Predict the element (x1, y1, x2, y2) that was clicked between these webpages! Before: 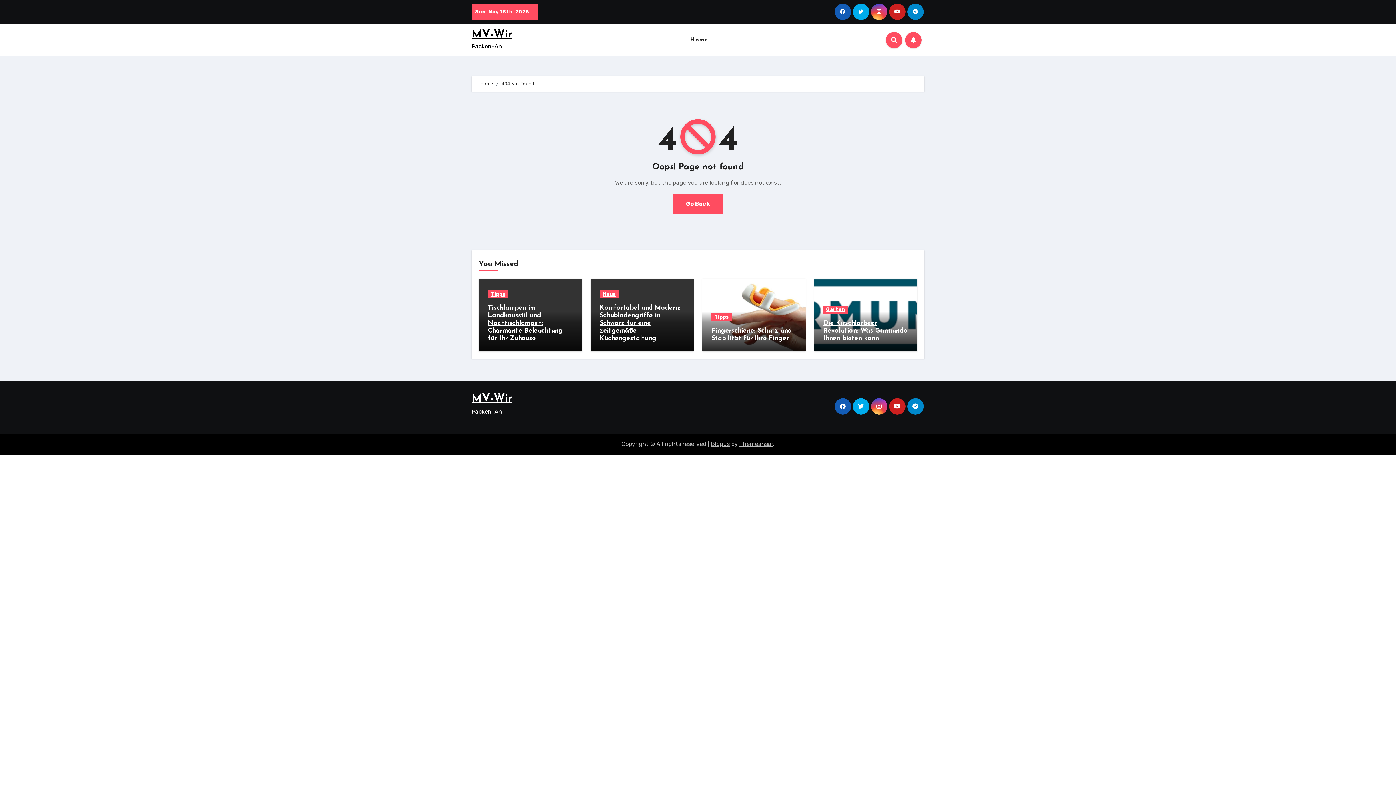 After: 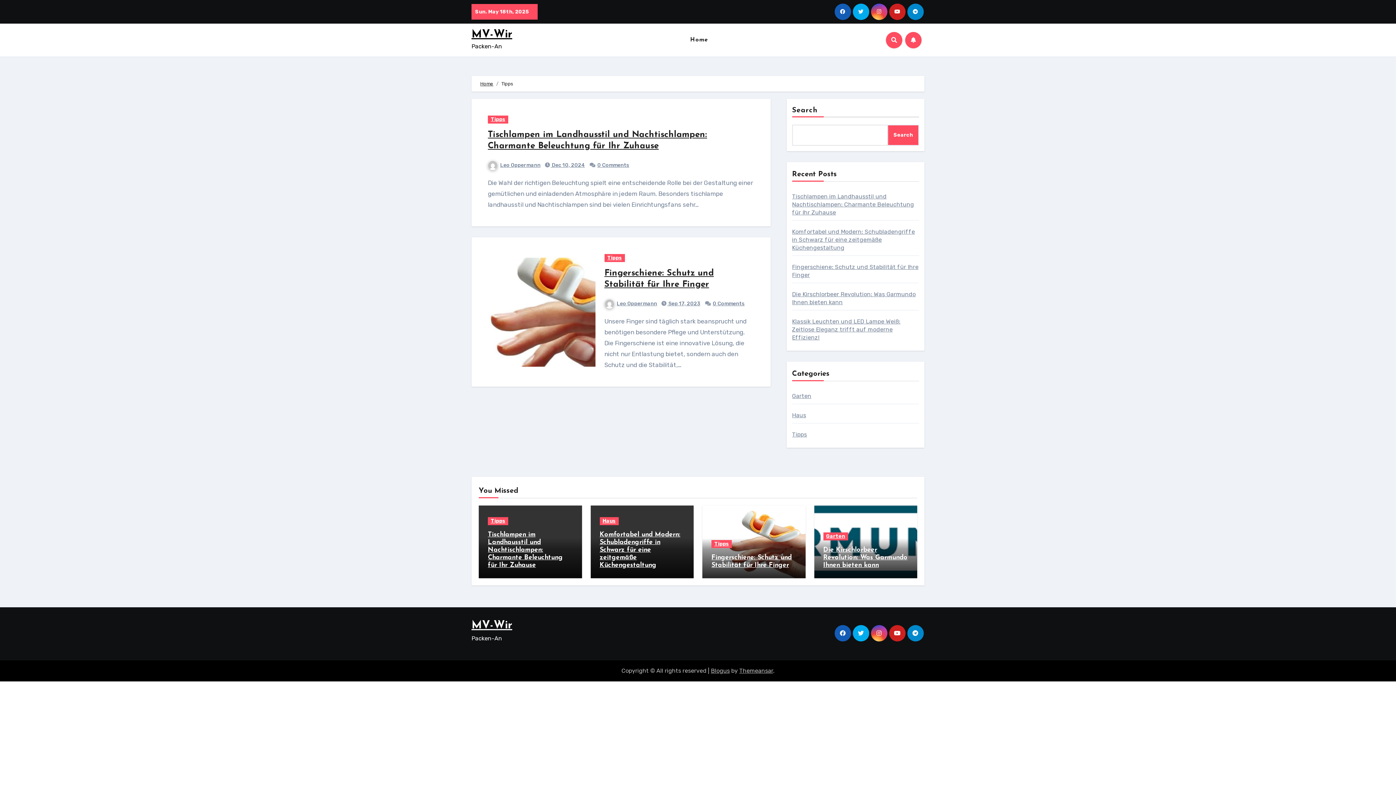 Action: label: Tipps bbox: (488, 290, 508, 298)